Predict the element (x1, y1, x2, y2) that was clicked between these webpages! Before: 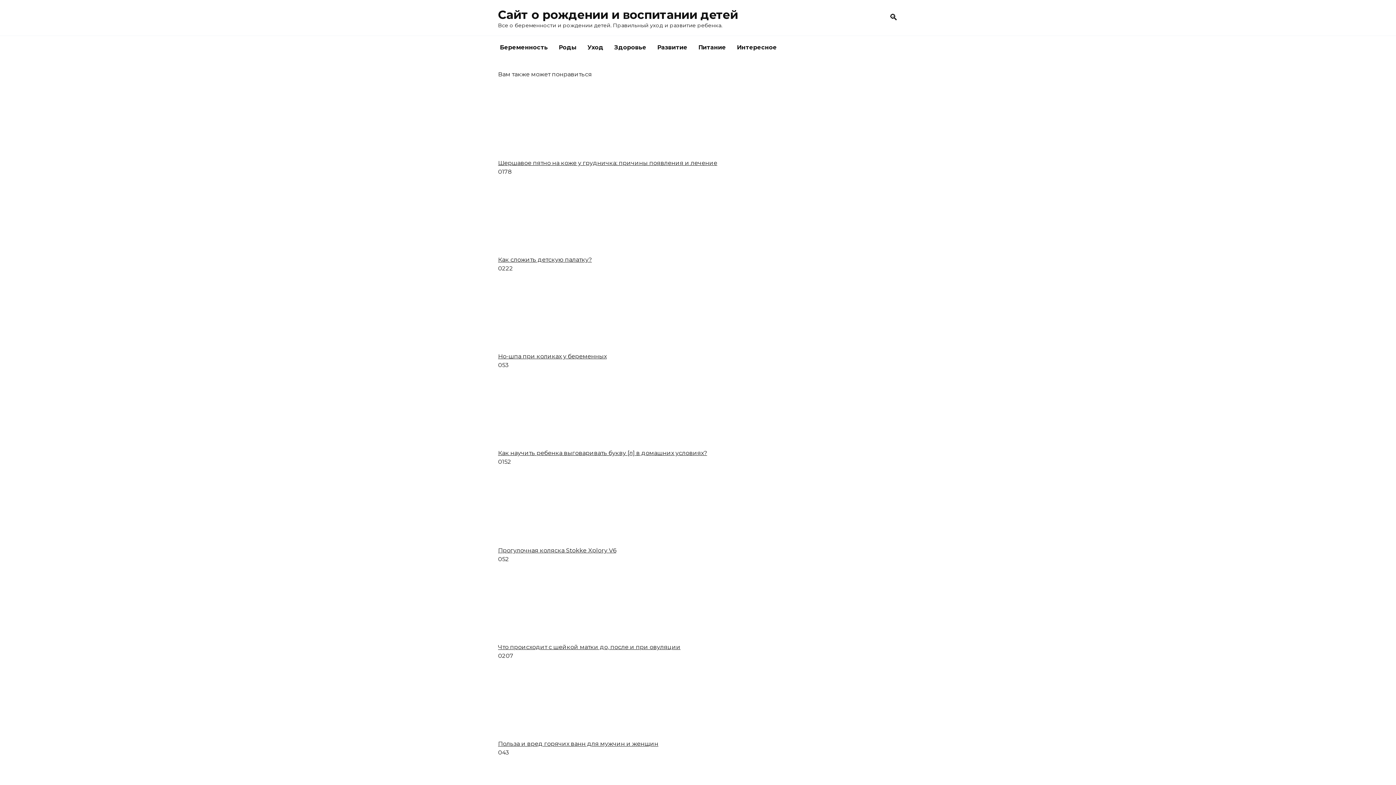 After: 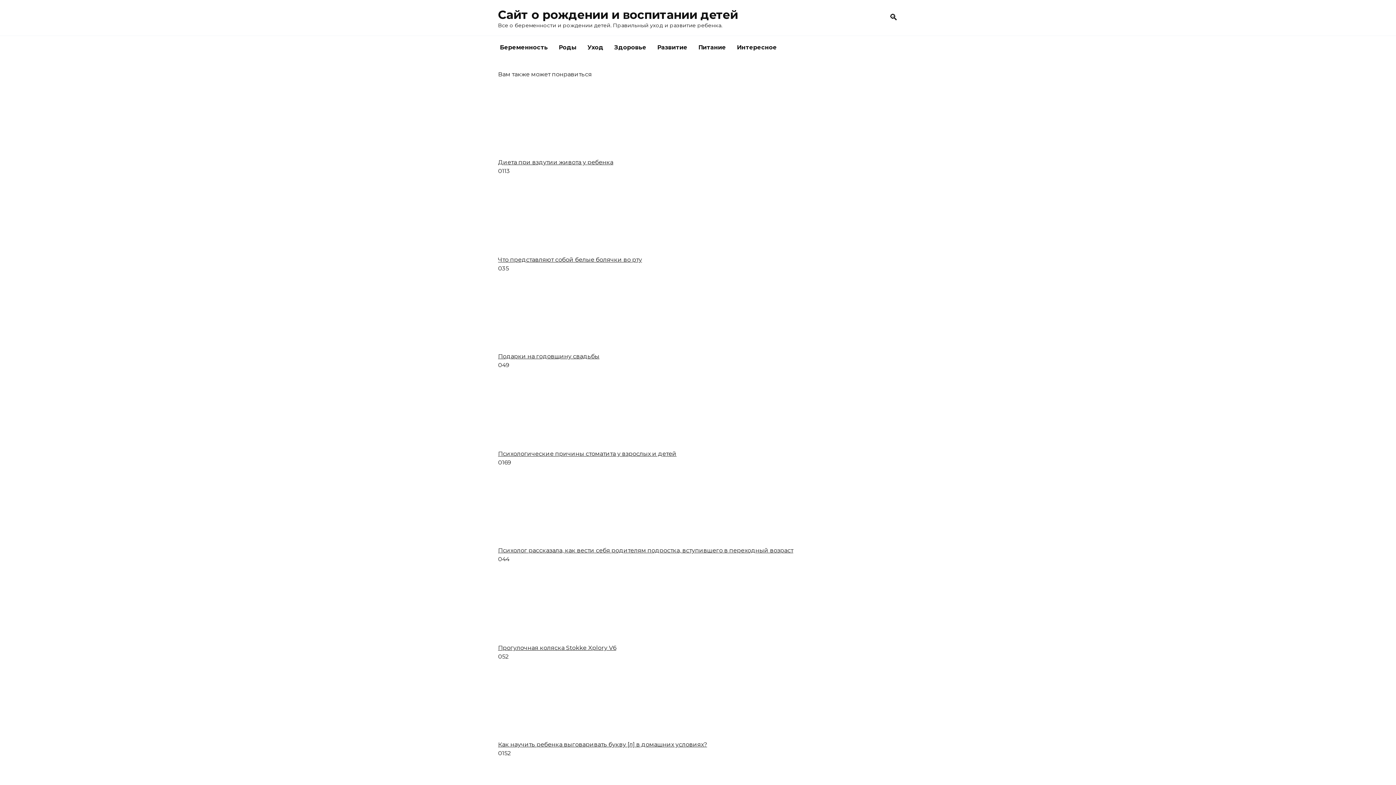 Action: label: Шершавое пятно на коже у грудничка: причины появления и лечение bbox: (498, 159, 717, 166)